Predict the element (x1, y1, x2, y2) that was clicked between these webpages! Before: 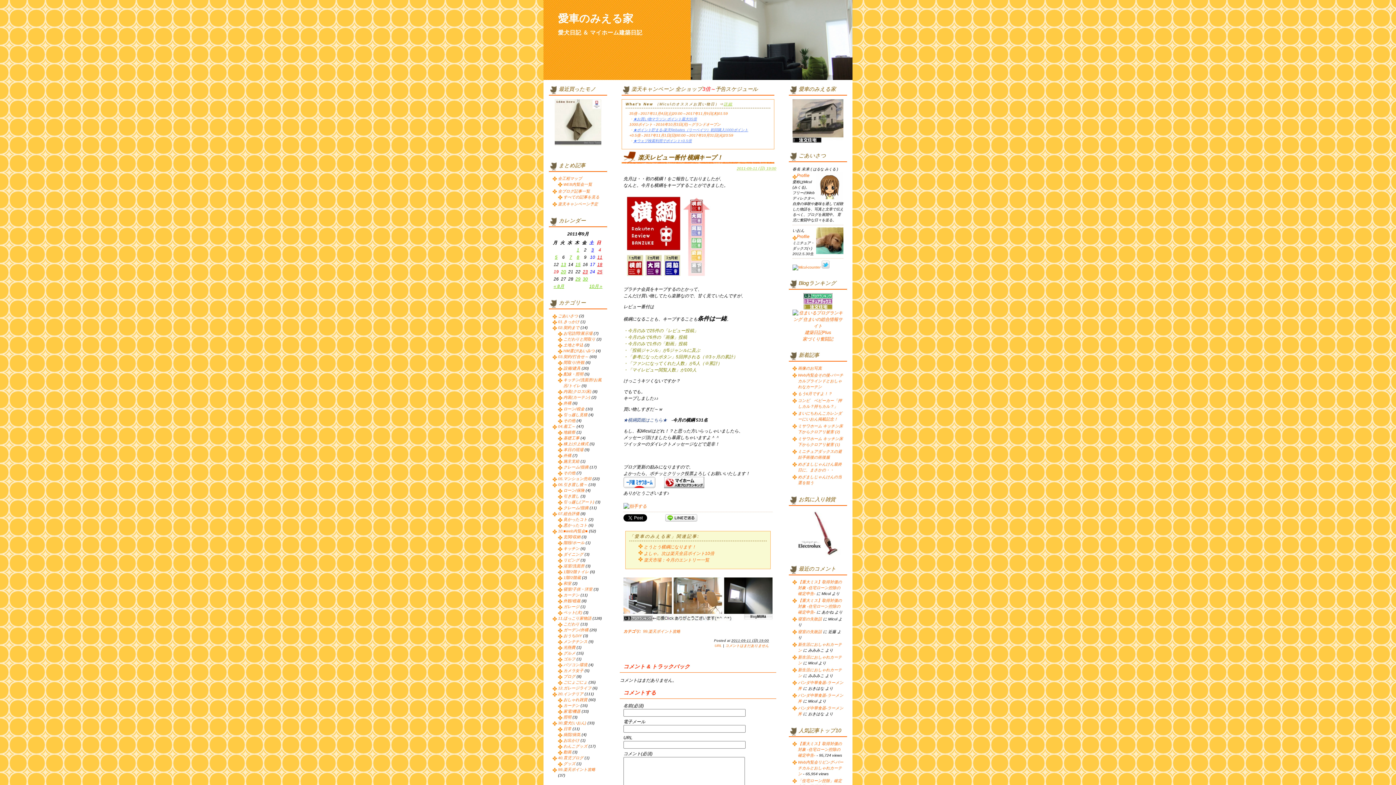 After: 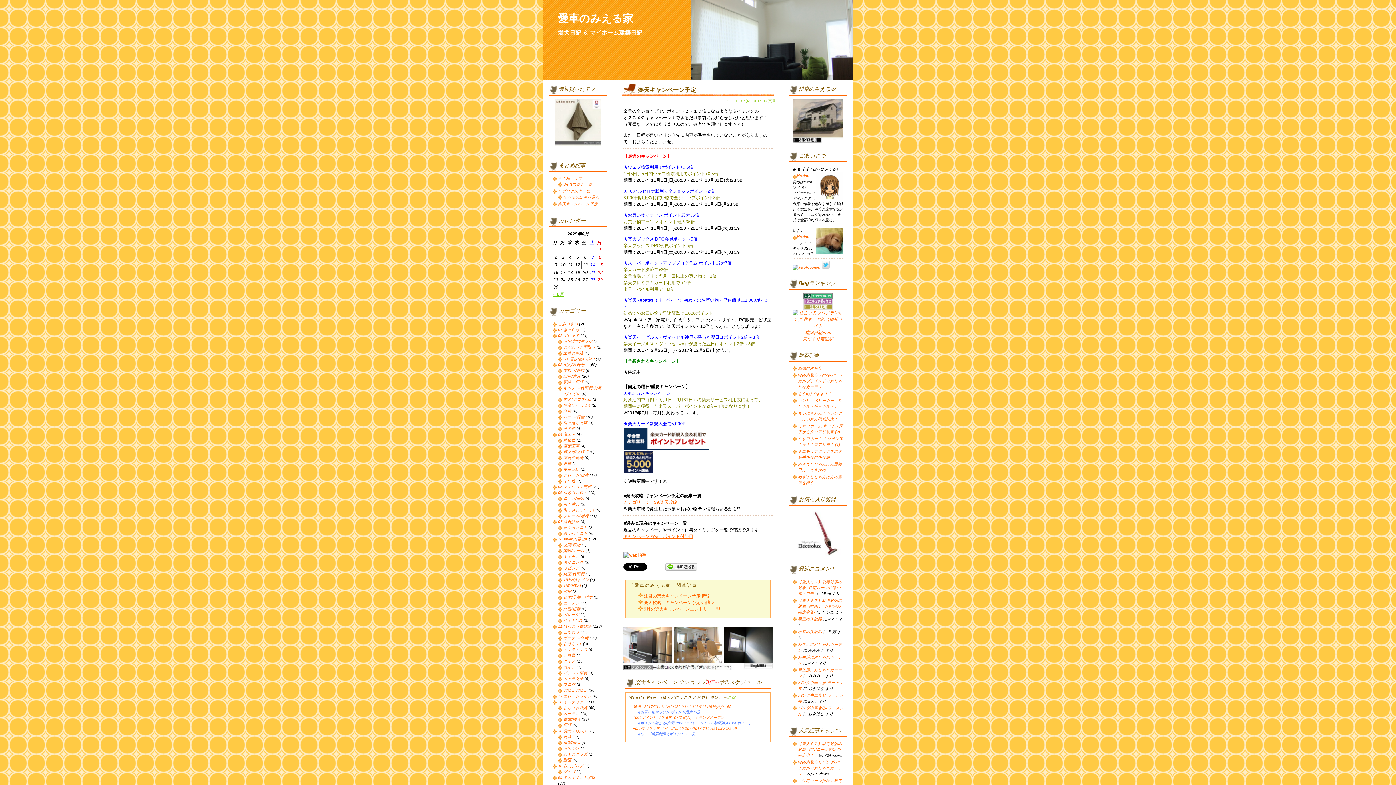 Action: label: 詳細 bbox: (724, 102, 732, 106)